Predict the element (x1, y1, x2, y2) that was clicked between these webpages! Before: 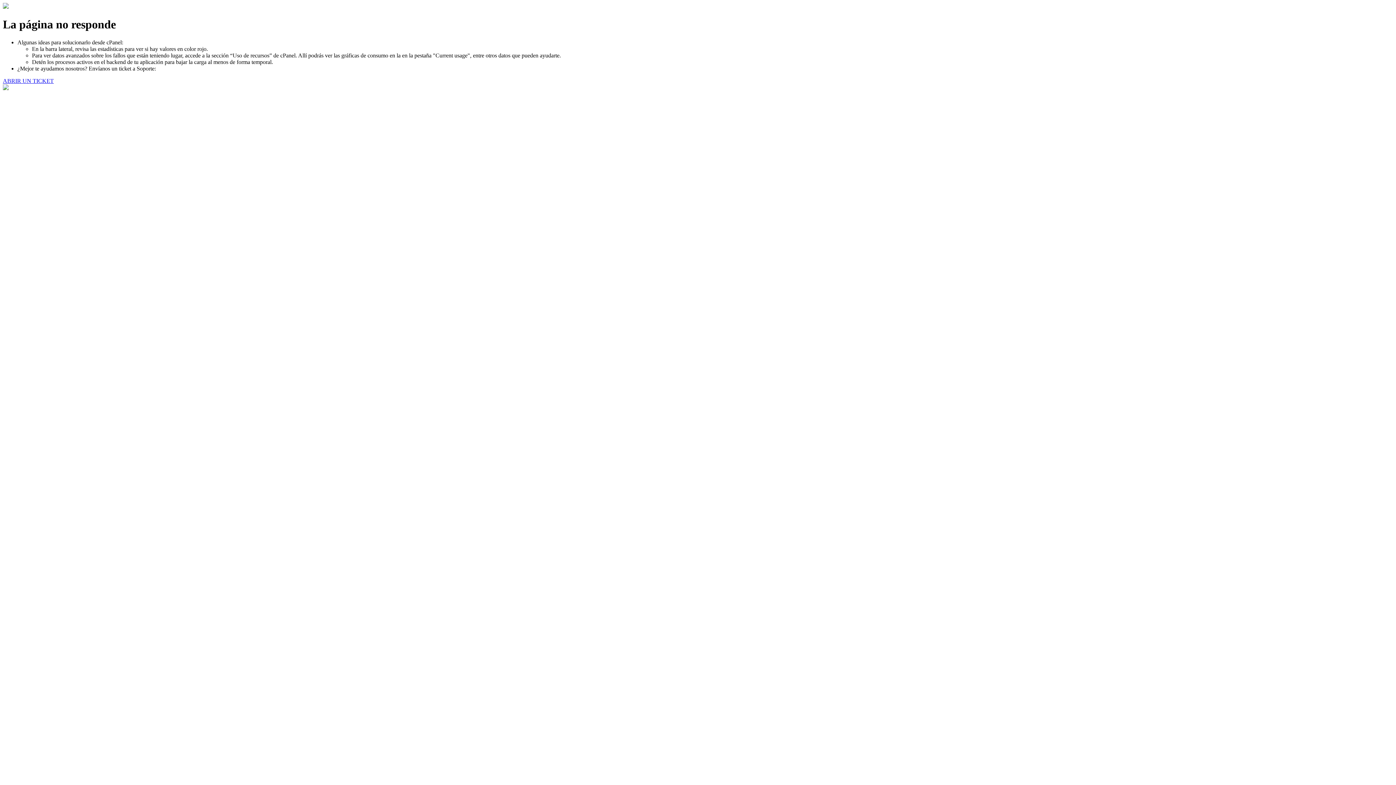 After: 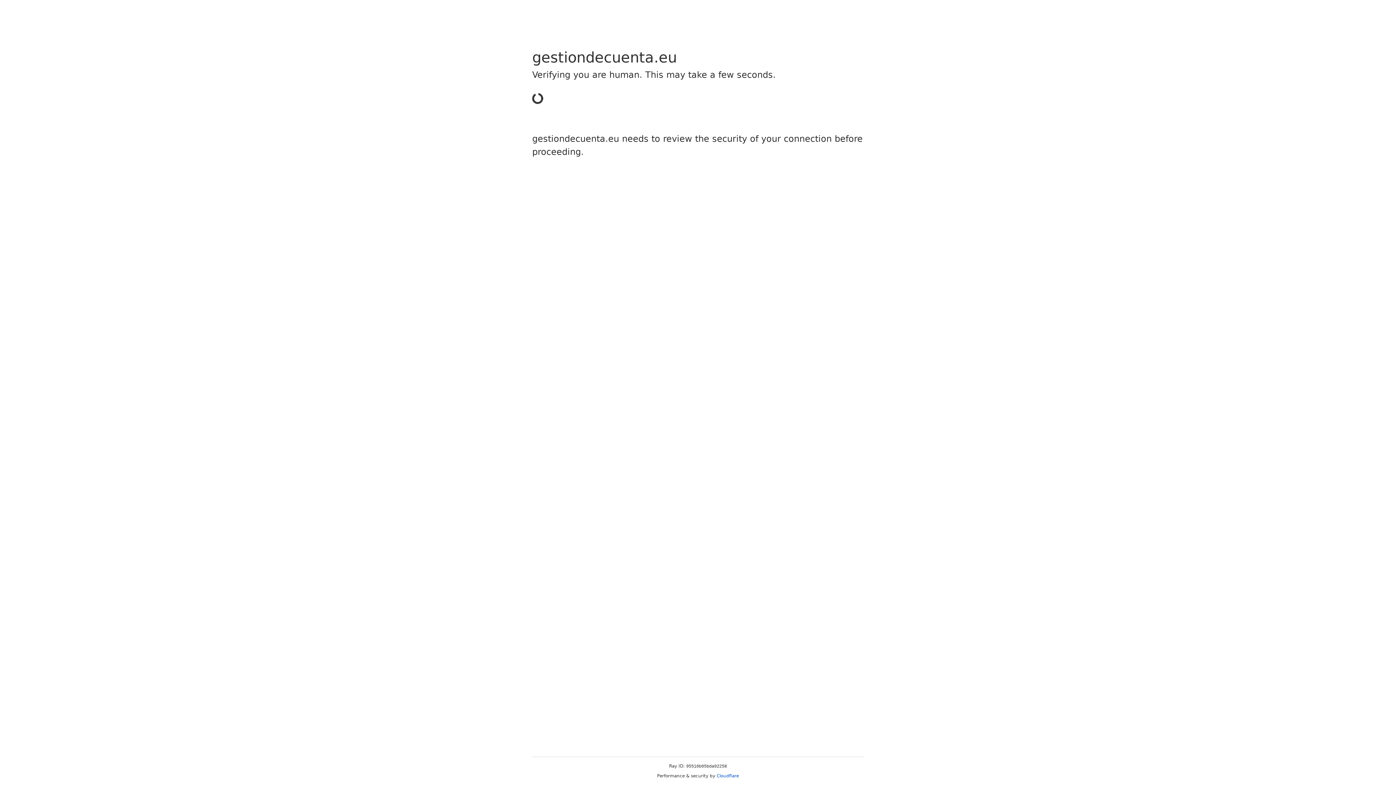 Action: label: ABRIR UN TICKET bbox: (2, 77, 53, 83)